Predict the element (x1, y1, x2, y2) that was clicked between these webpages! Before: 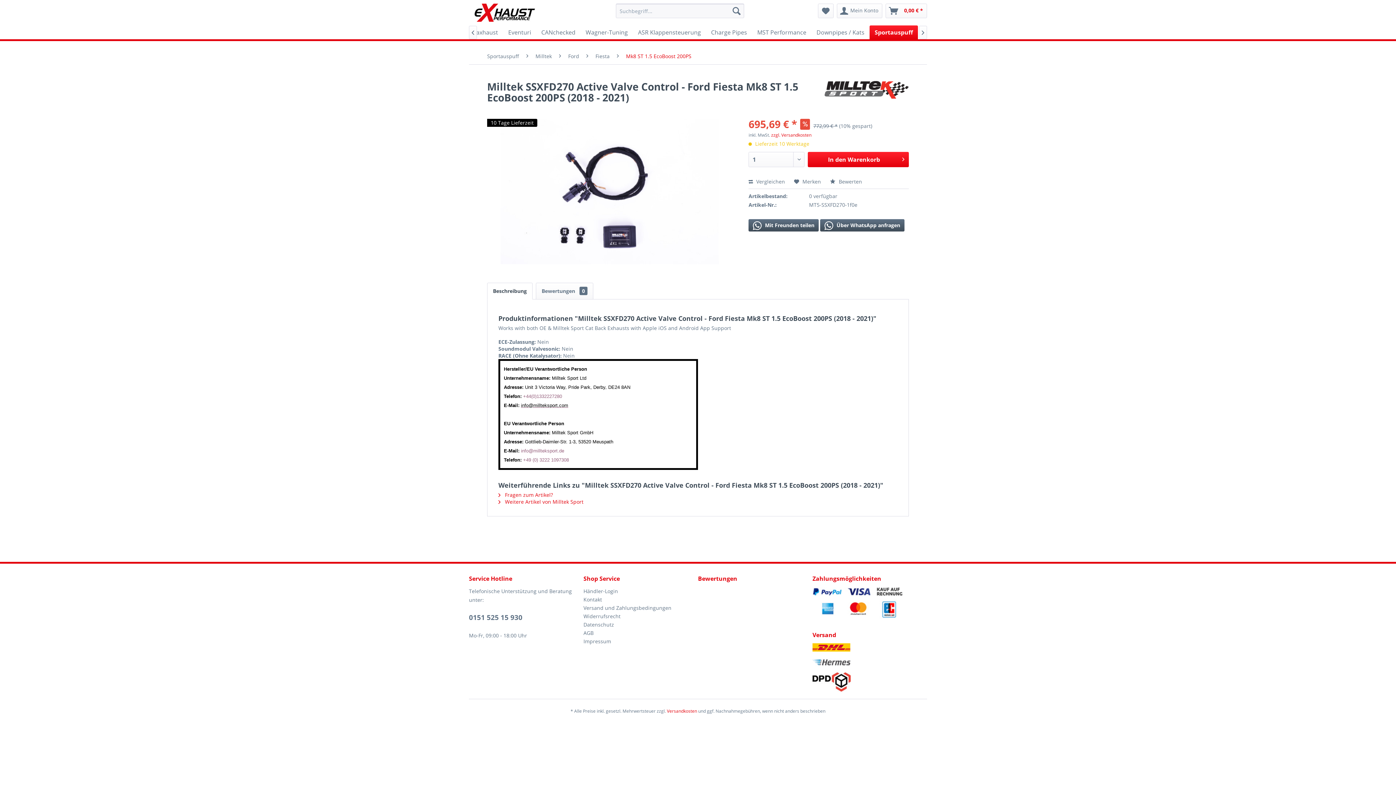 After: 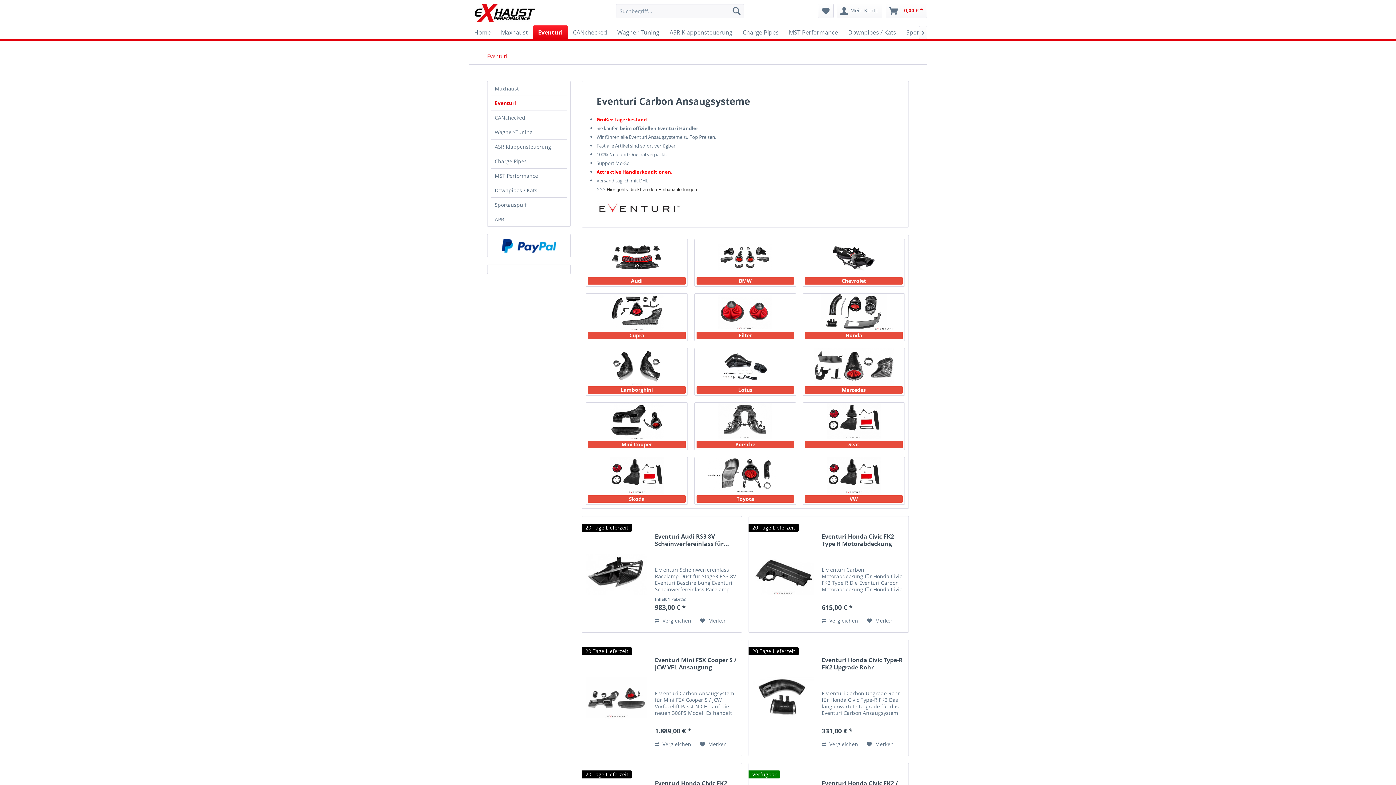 Action: bbox: (503, 25, 536, 39) label: Eventuri